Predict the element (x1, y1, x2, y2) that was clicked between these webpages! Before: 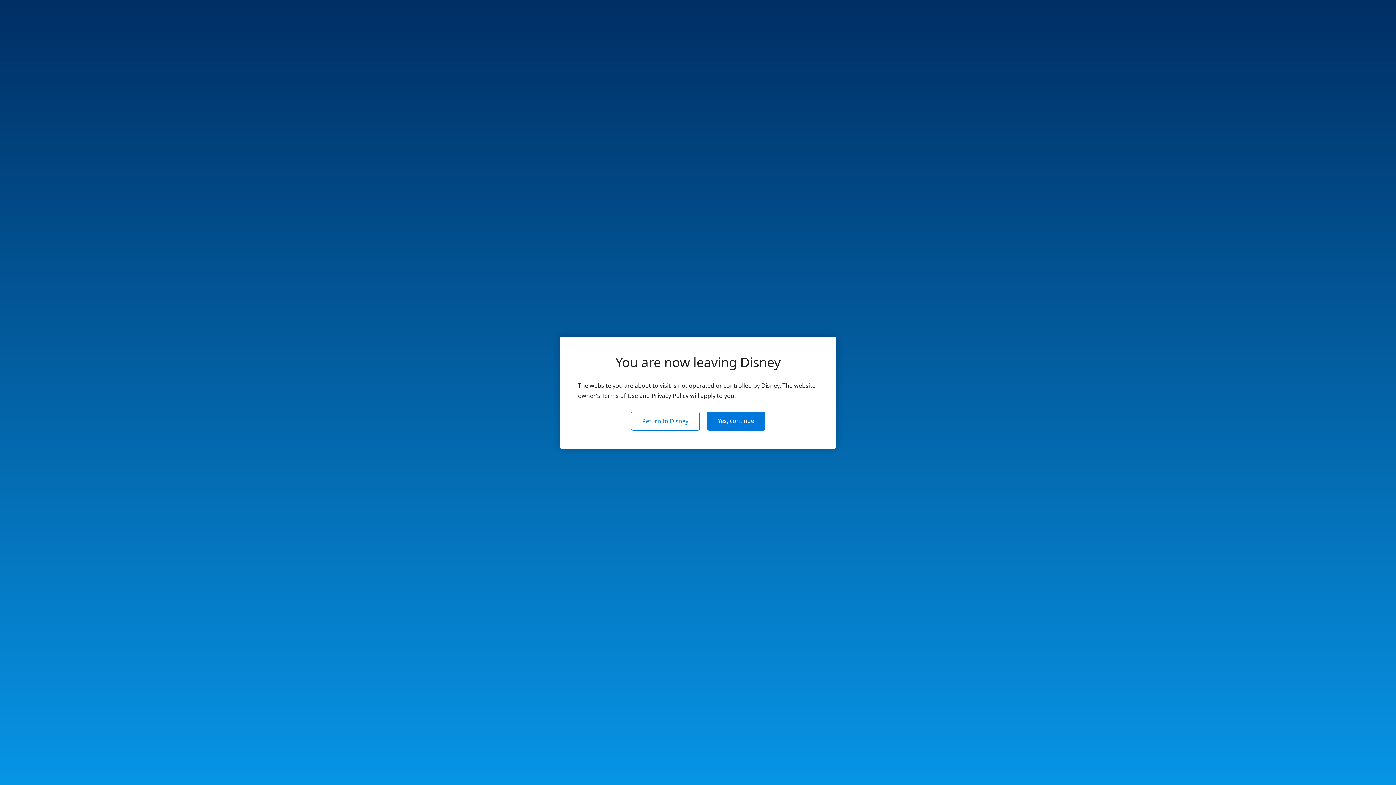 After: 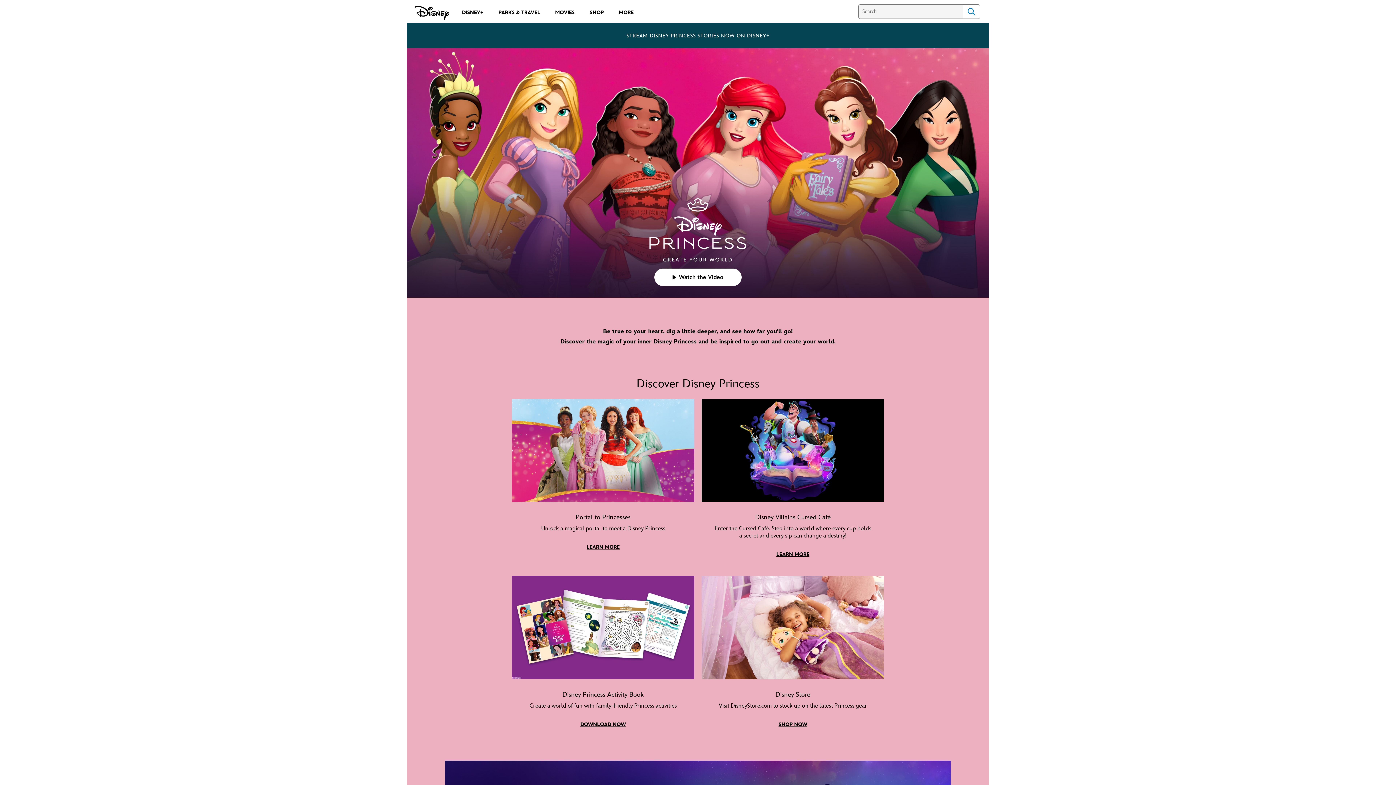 Action: bbox: (707, 411, 765, 430) label: Yes, continue